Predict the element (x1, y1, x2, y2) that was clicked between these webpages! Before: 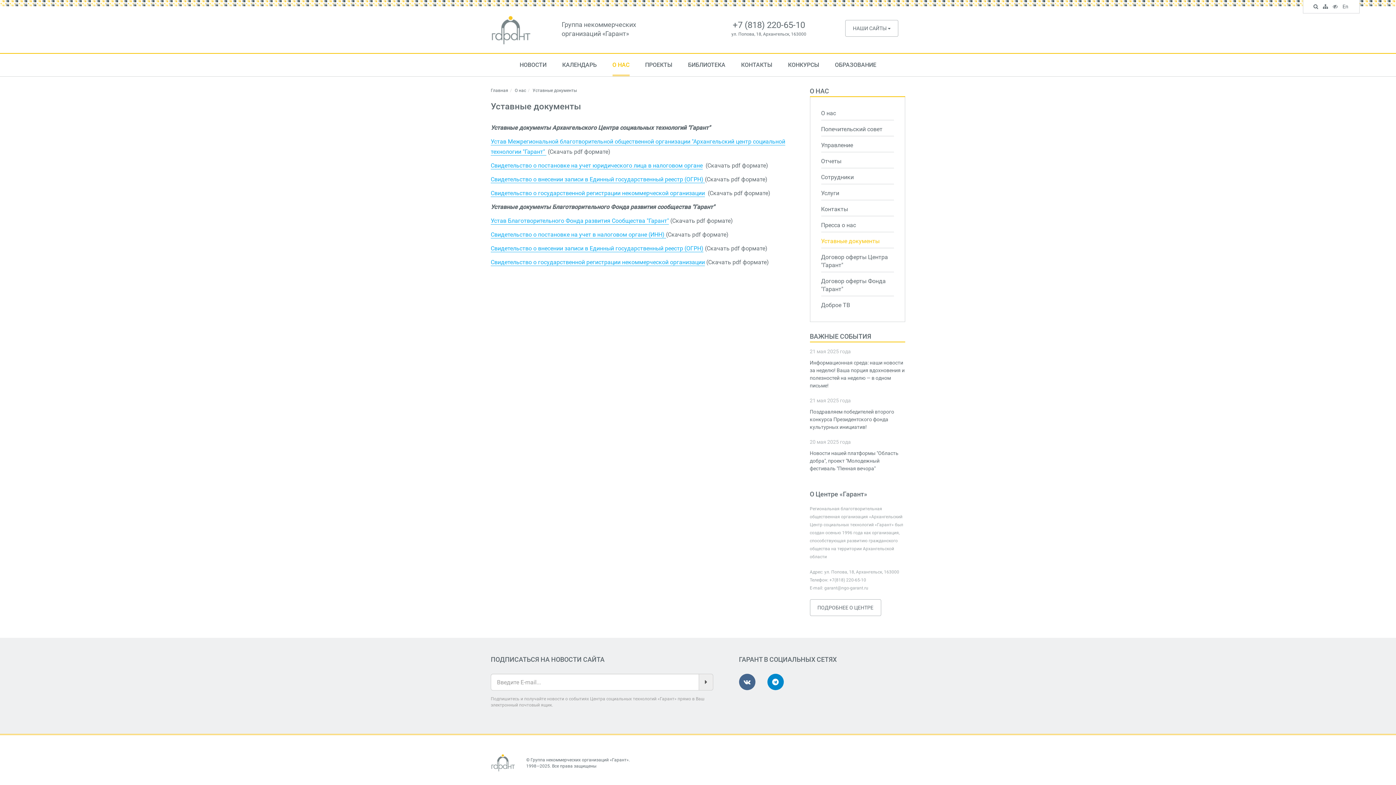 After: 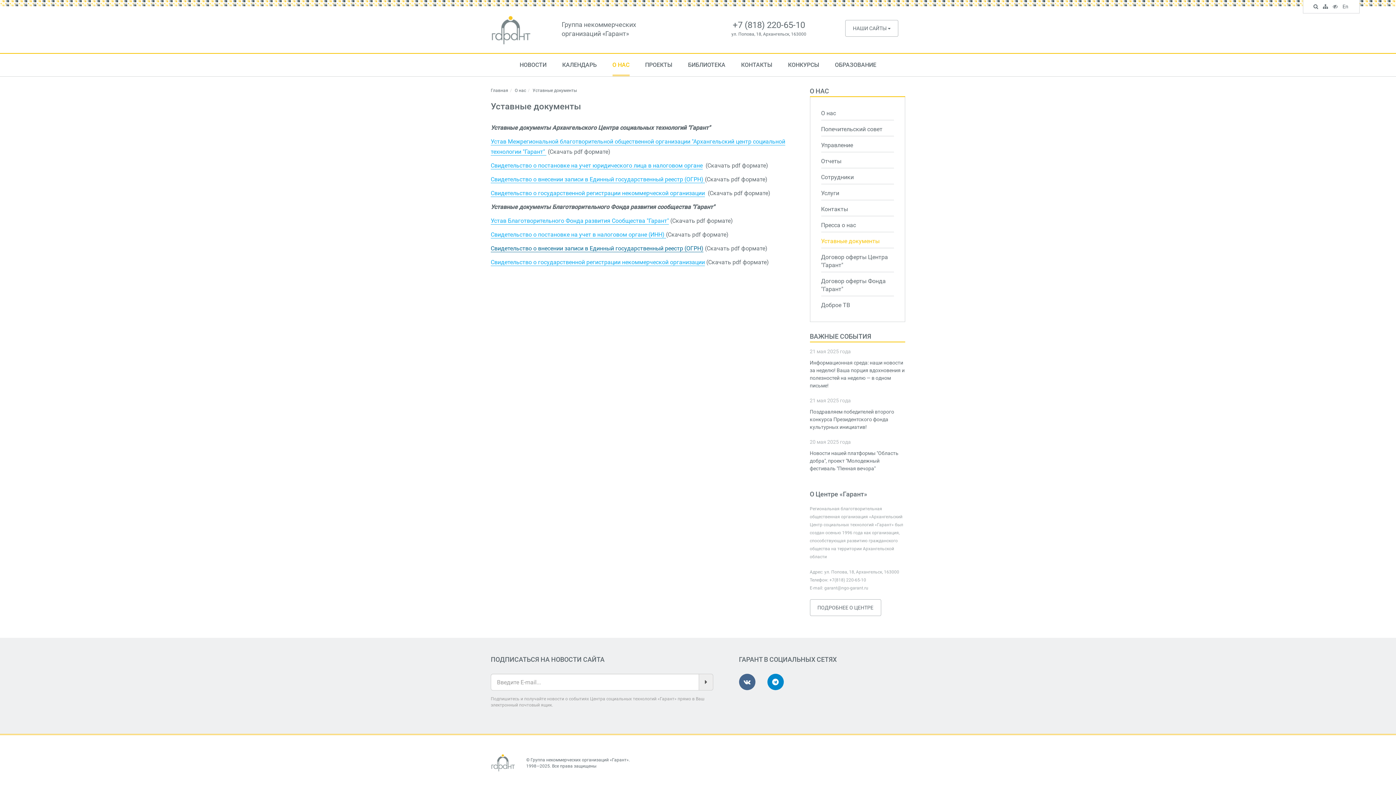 Action: bbox: (490, 245, 703, 252) label: Свидетельство о внесении записи в Единный государственный реестр (ОГРН)